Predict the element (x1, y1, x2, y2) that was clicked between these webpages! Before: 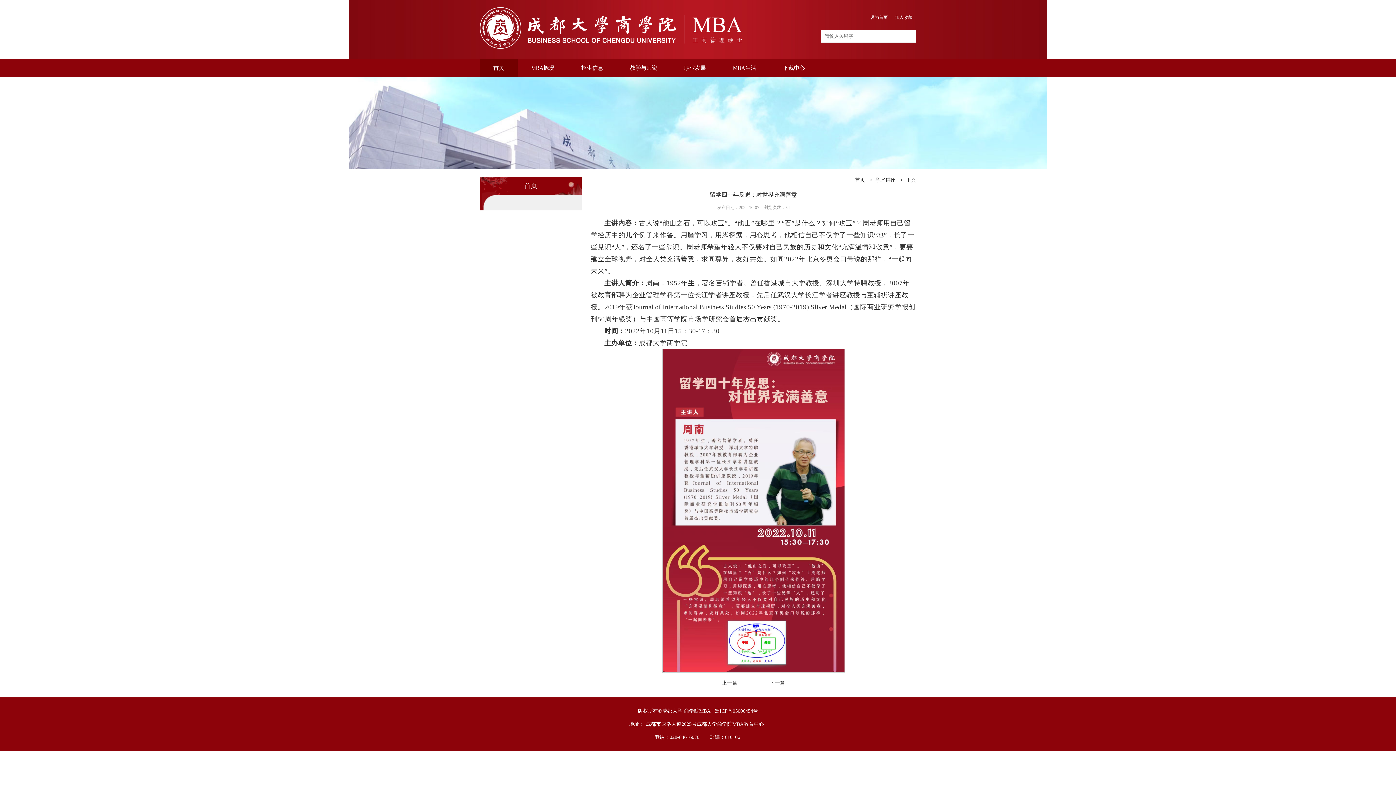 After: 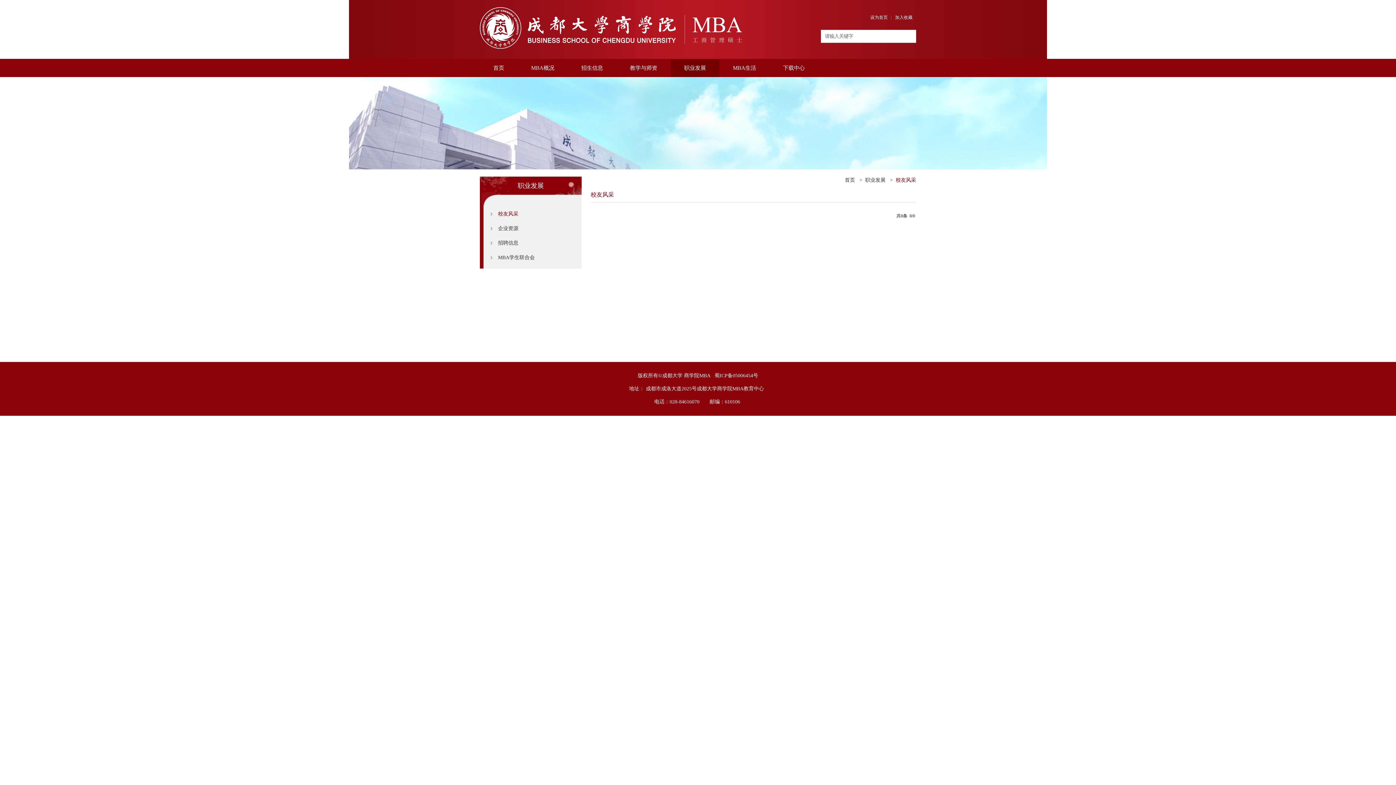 Action: bbox: (670, 58, 719, 77) label: 职业发展